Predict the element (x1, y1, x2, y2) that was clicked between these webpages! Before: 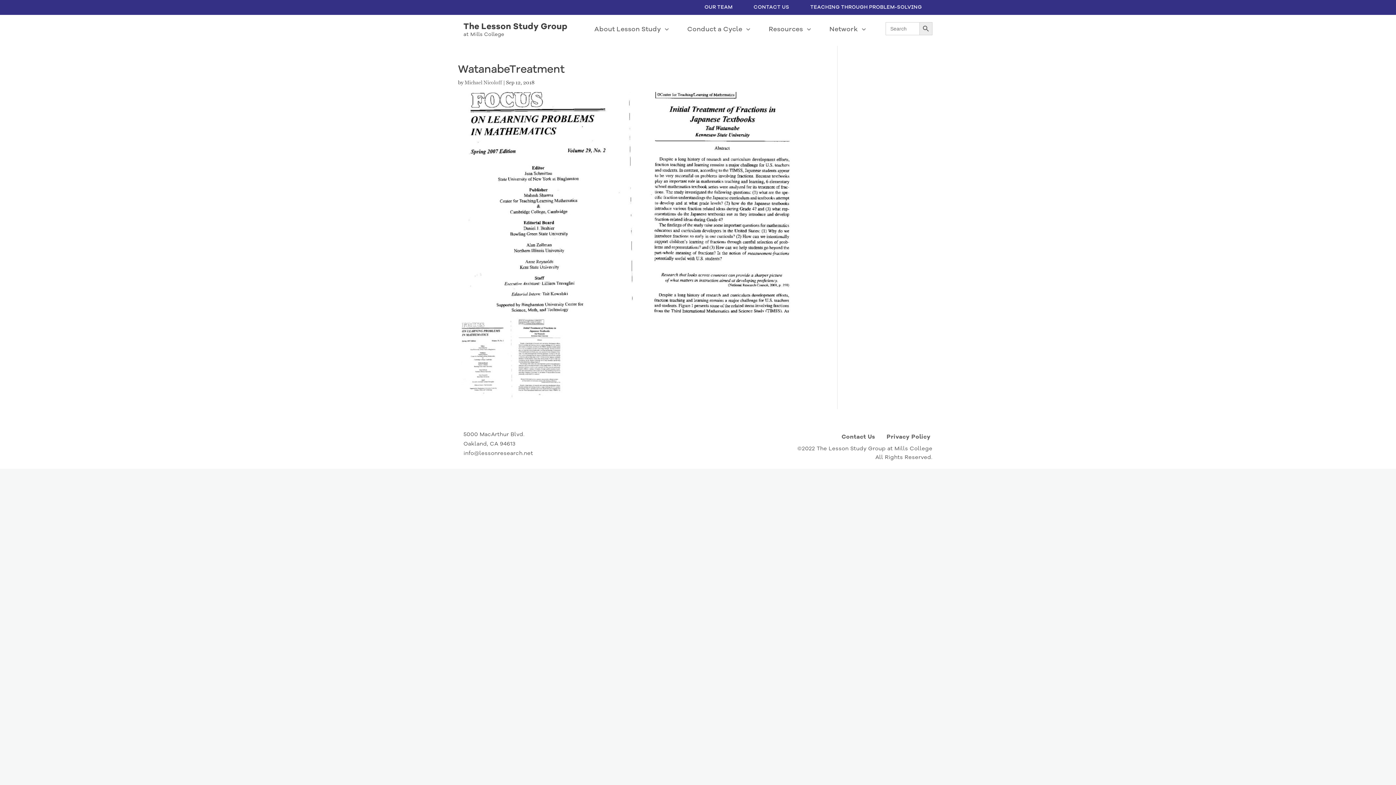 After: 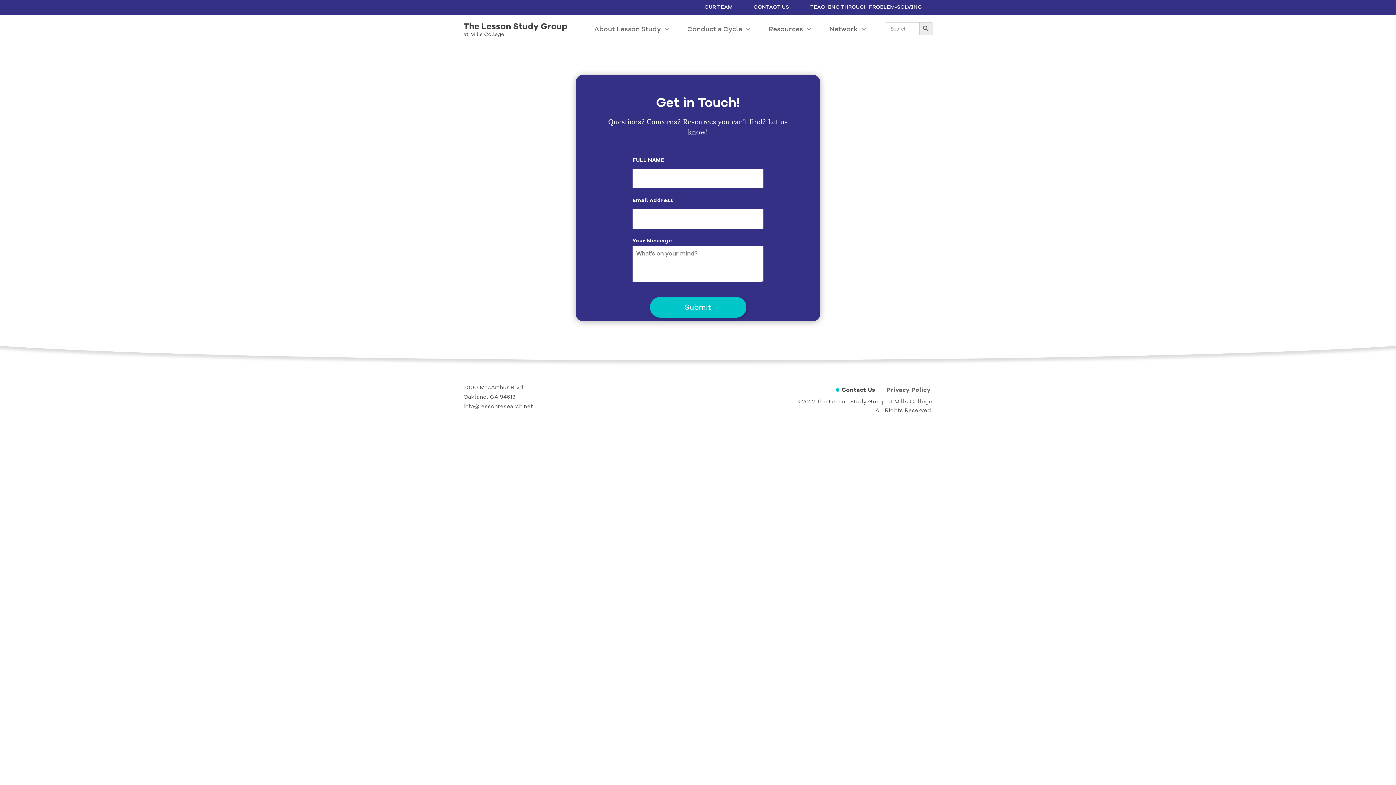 Action: bbox: (835, 432, 881, 444) label: Contact Us